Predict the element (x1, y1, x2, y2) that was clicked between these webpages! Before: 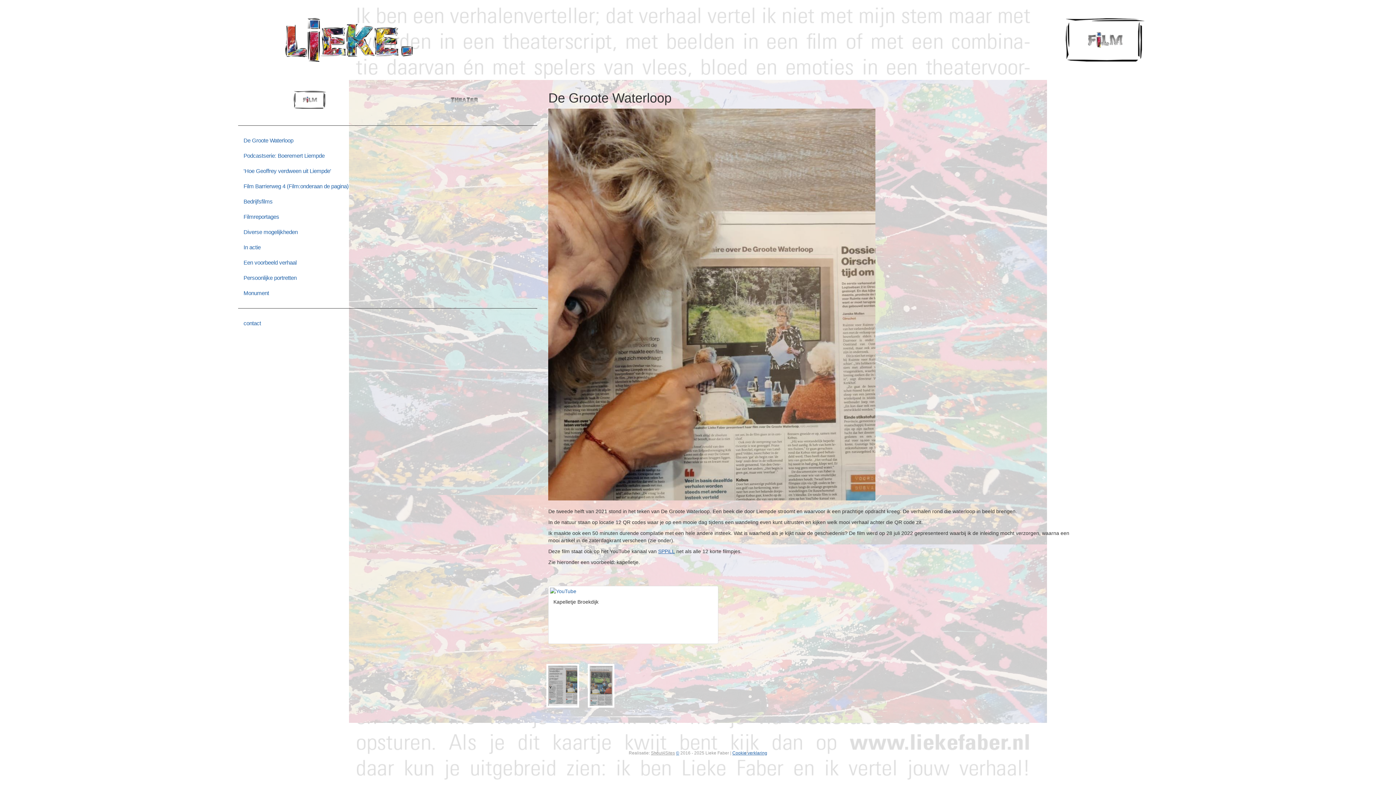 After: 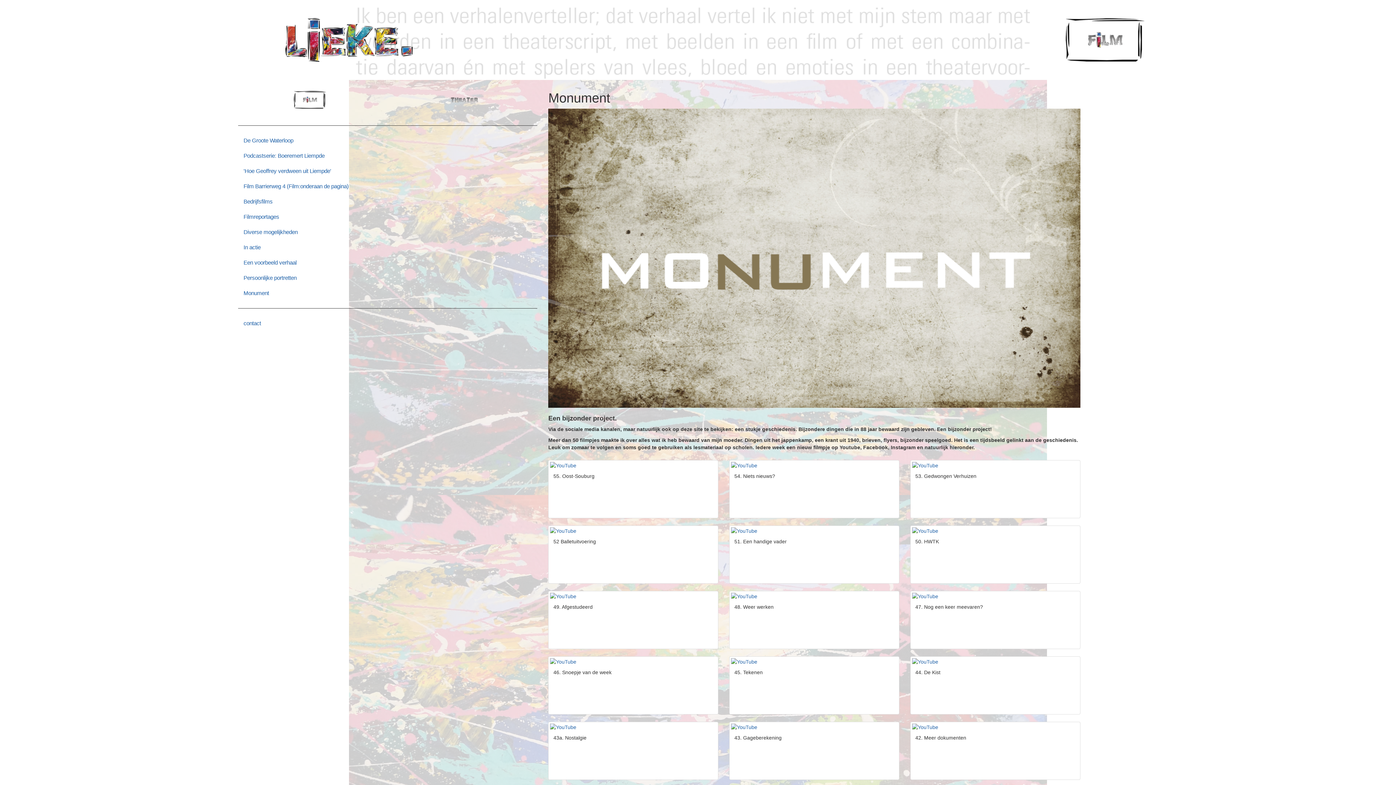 Action: bbox: (238, 285, 537, 301) label: Monument